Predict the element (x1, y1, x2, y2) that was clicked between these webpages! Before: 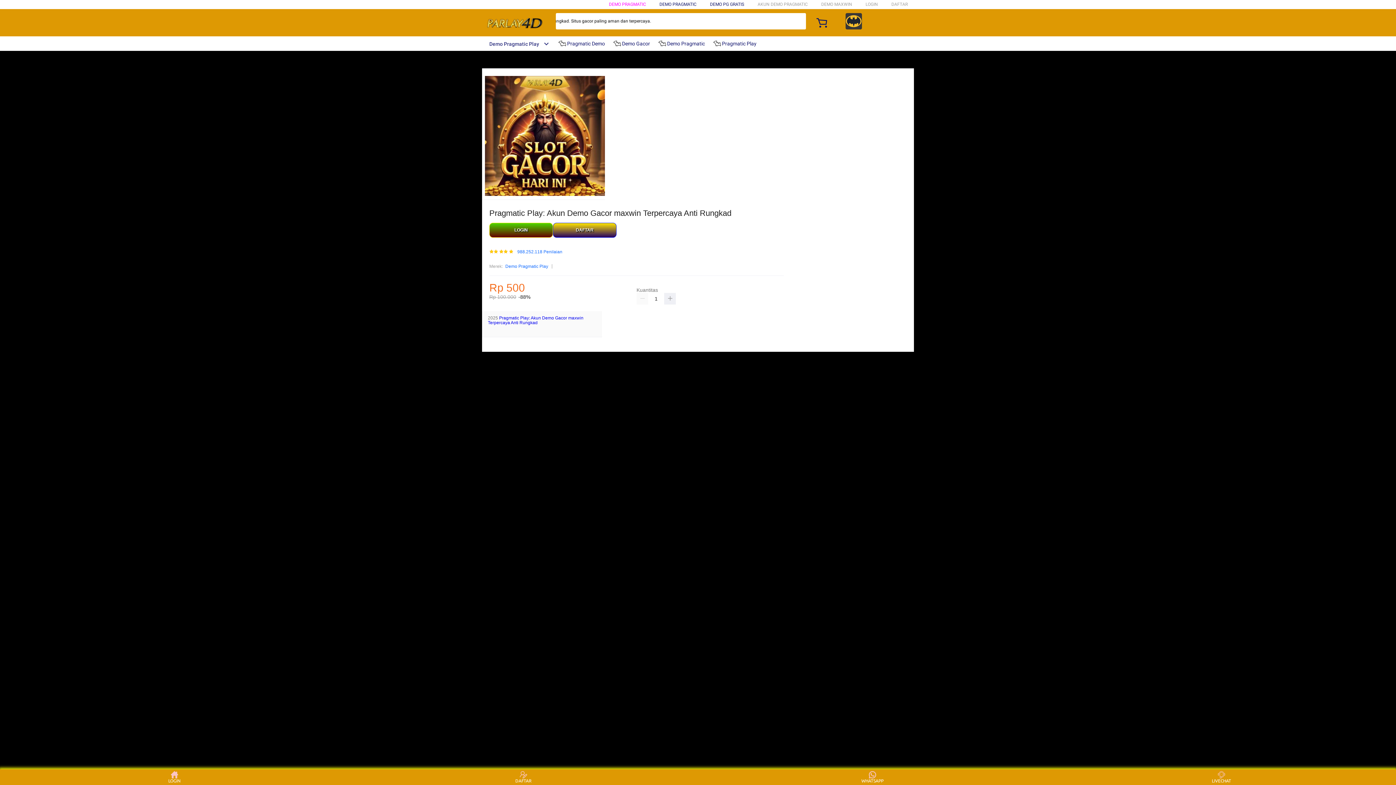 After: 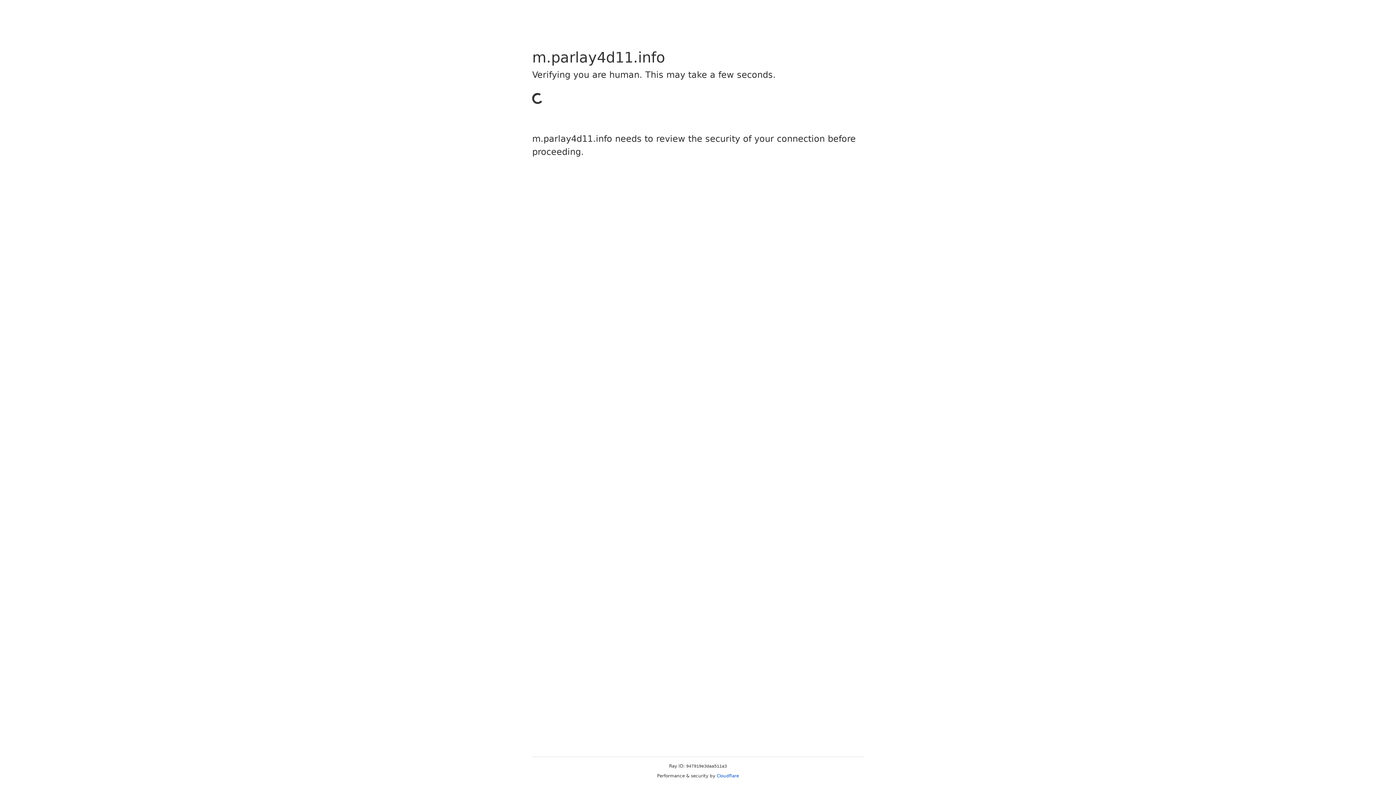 Action: label: DAFTAR bbox: (553, 223, 616, 237)